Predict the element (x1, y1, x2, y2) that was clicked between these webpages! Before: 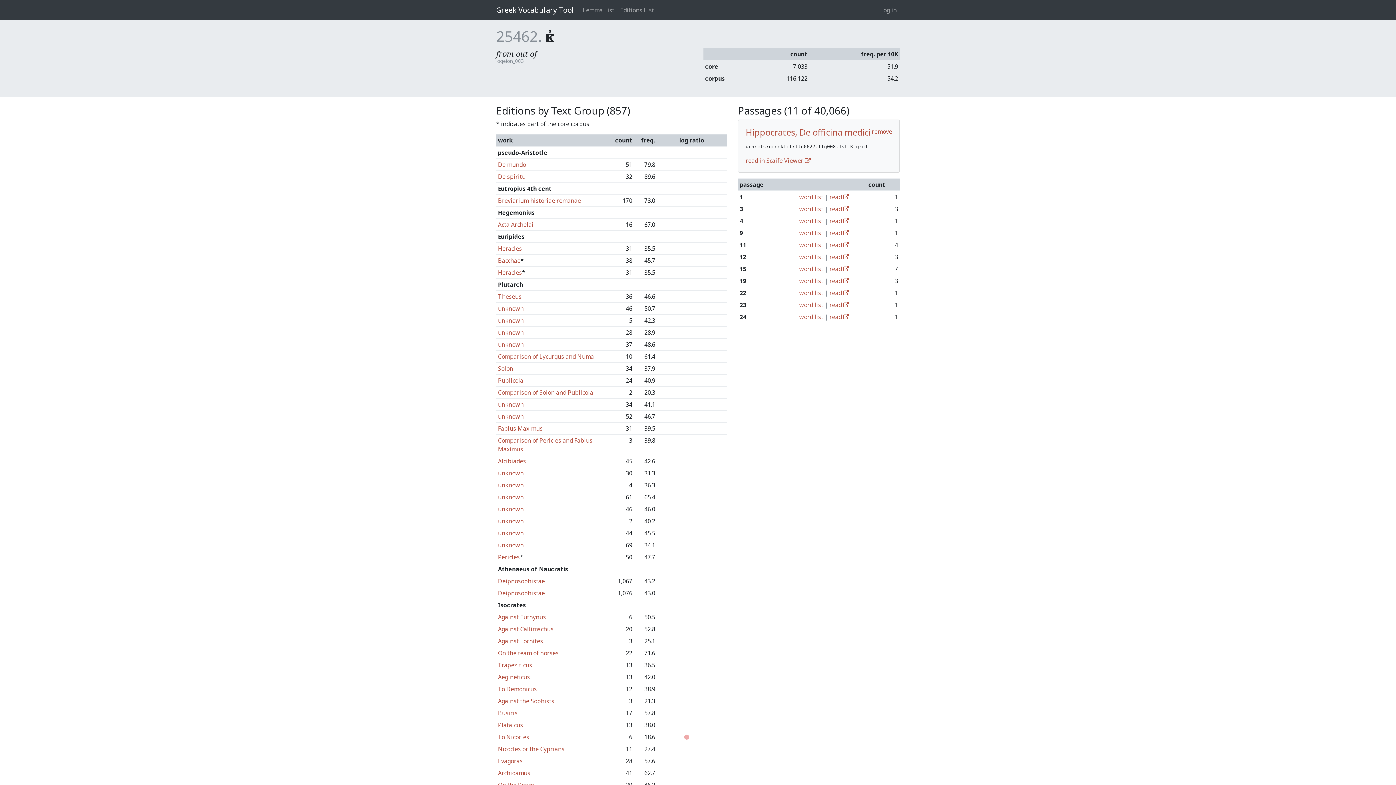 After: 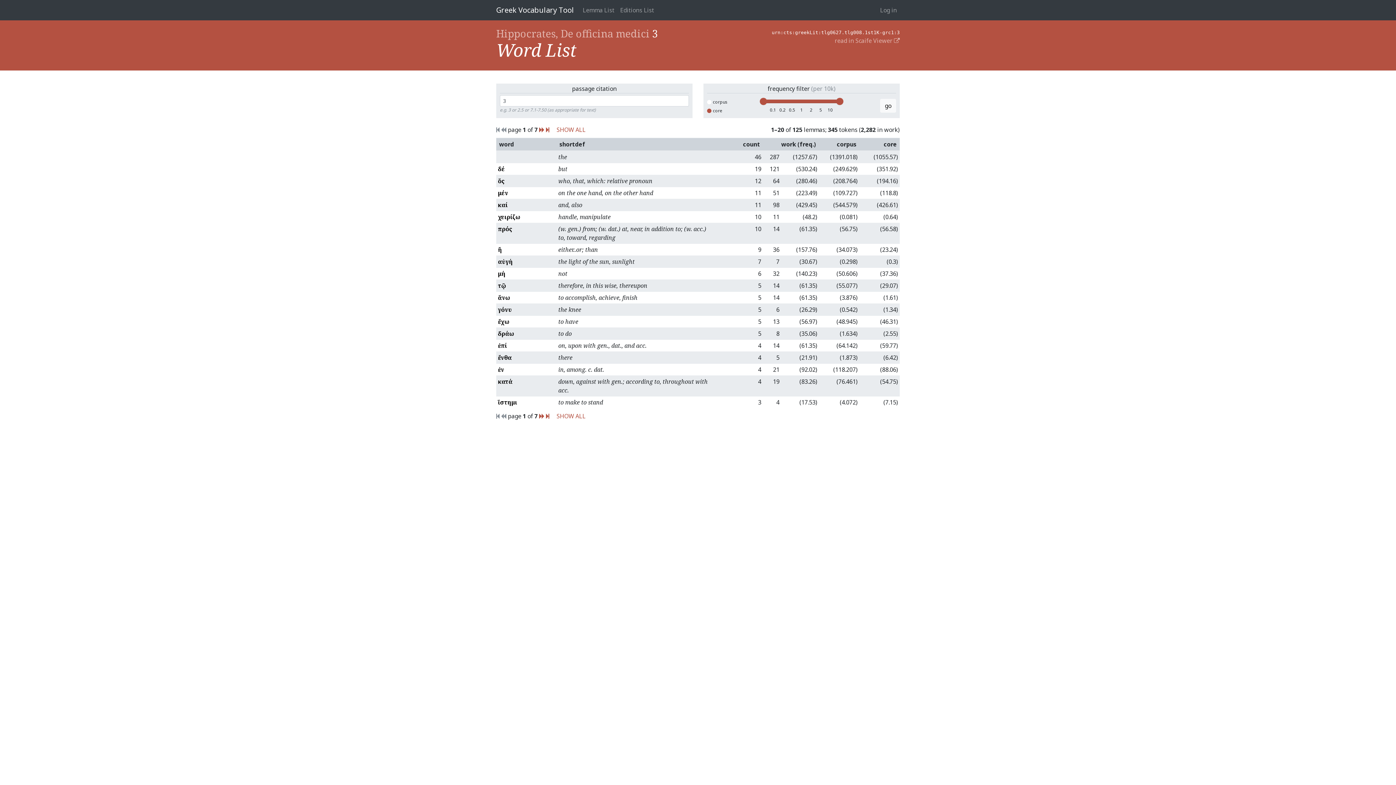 Action: bbox: (799, 205, 823, 213) label: word list